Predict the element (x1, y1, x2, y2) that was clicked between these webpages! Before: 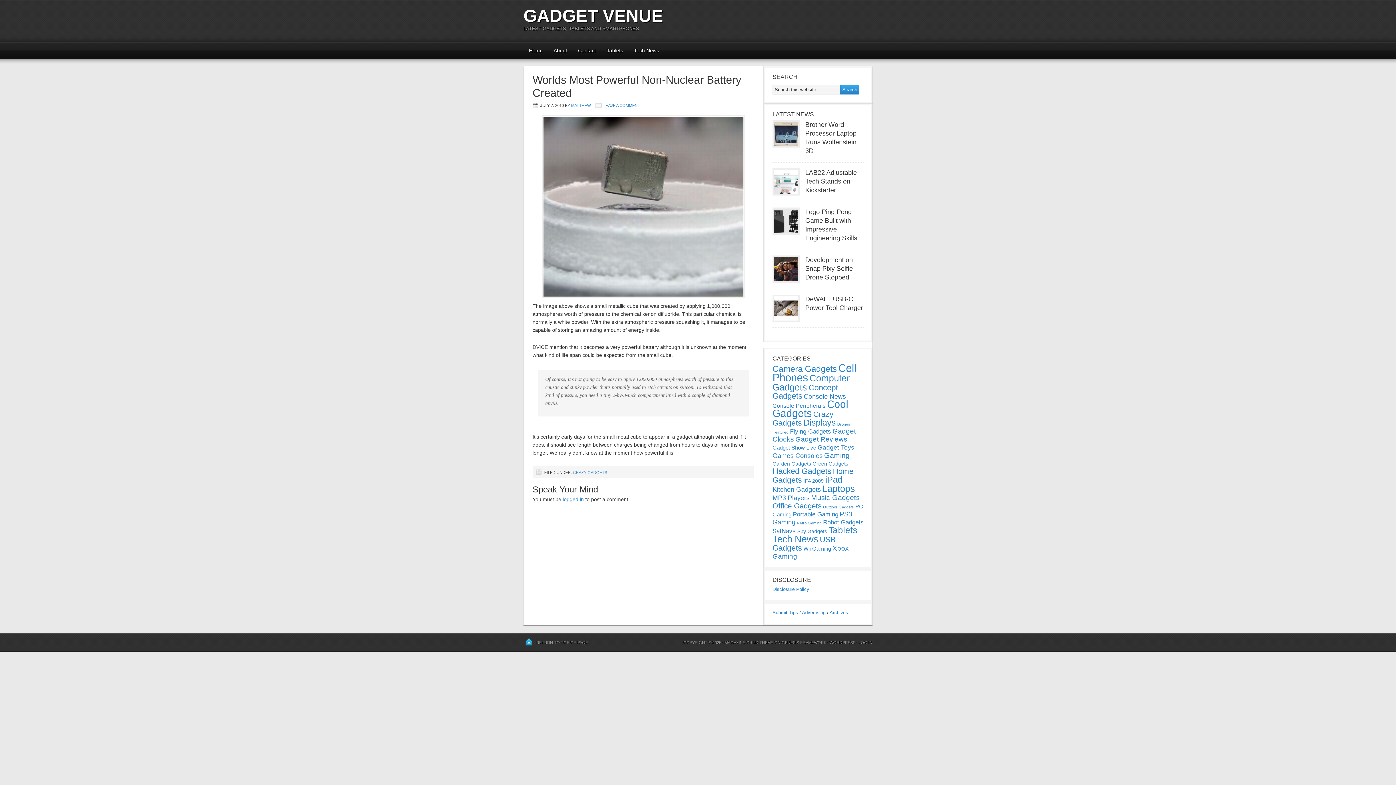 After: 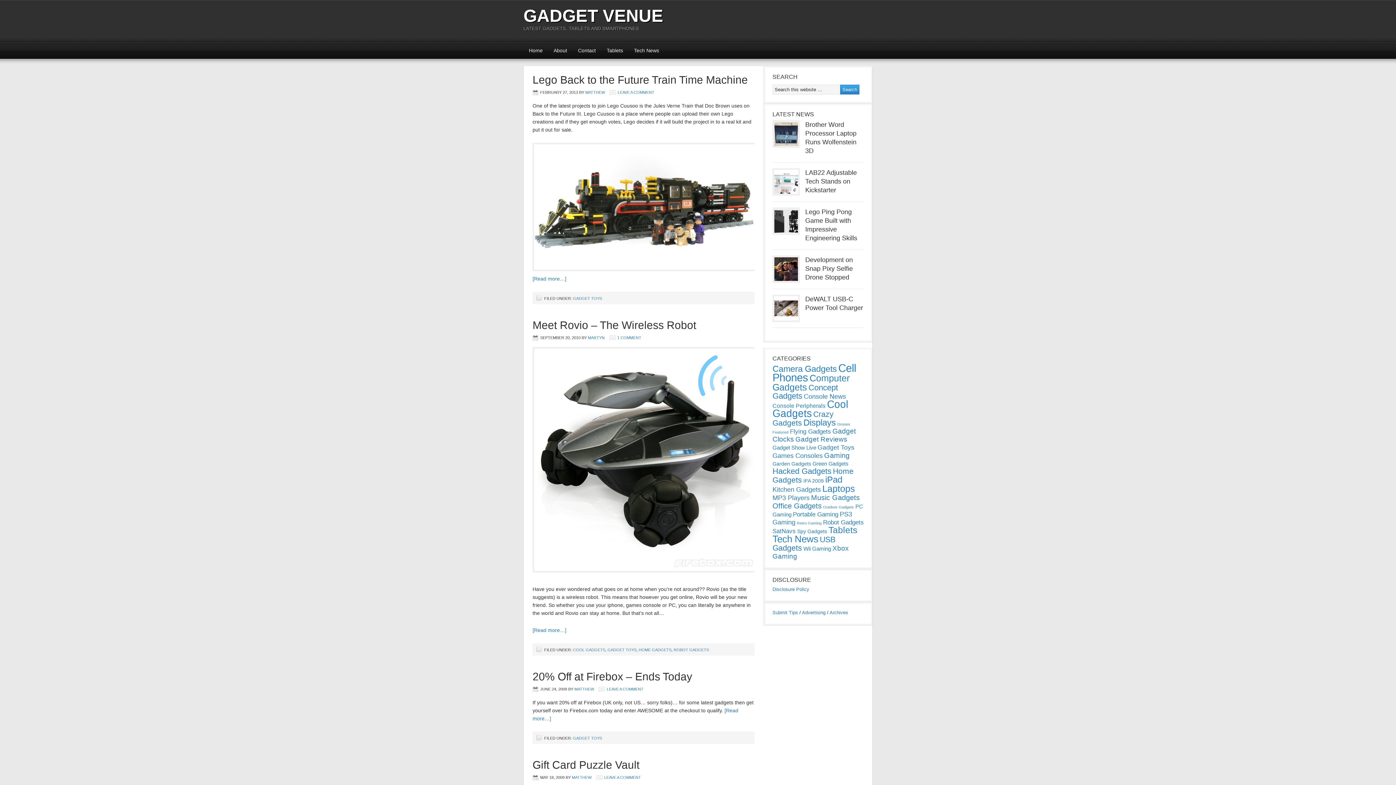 Action: label: Gadget Toys (31 items) bbox: (817, 444, 854, 451)